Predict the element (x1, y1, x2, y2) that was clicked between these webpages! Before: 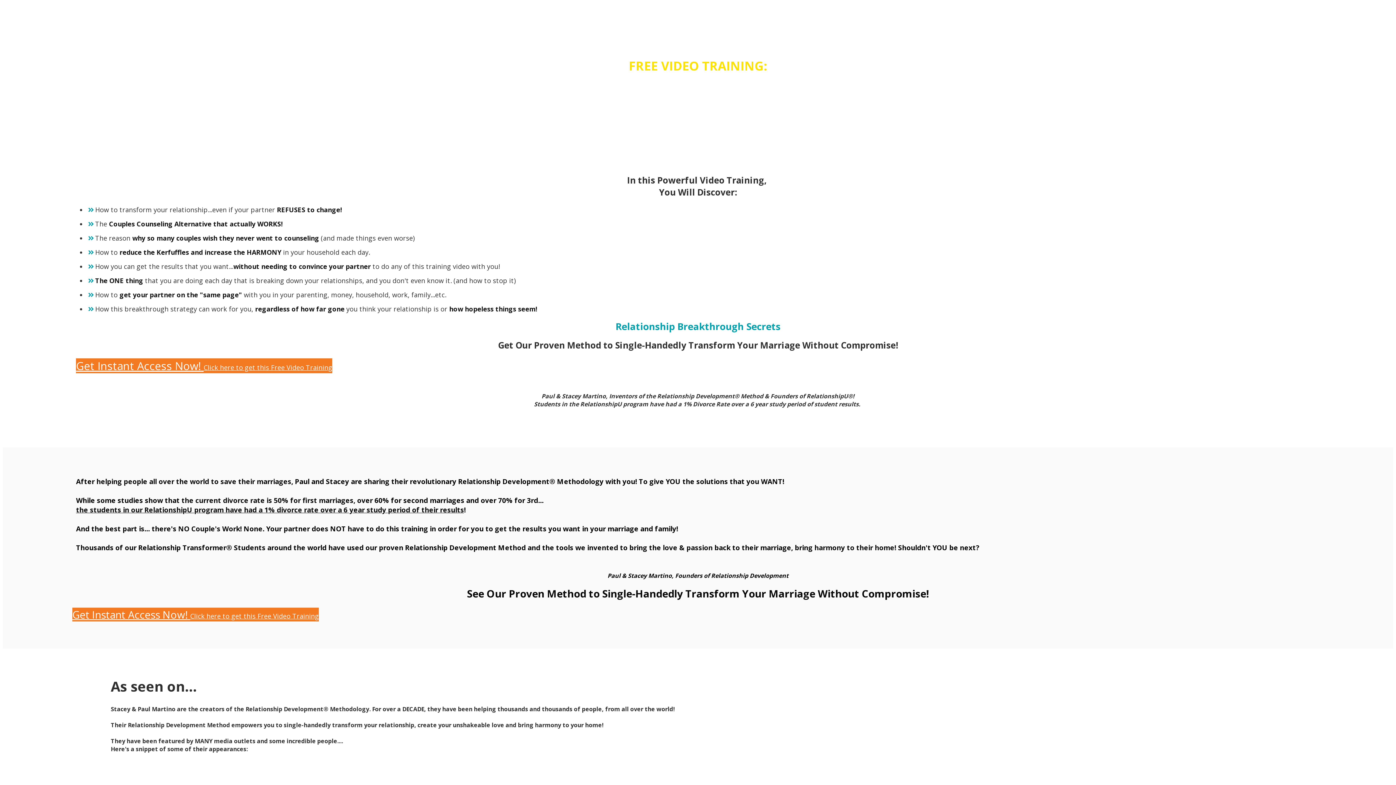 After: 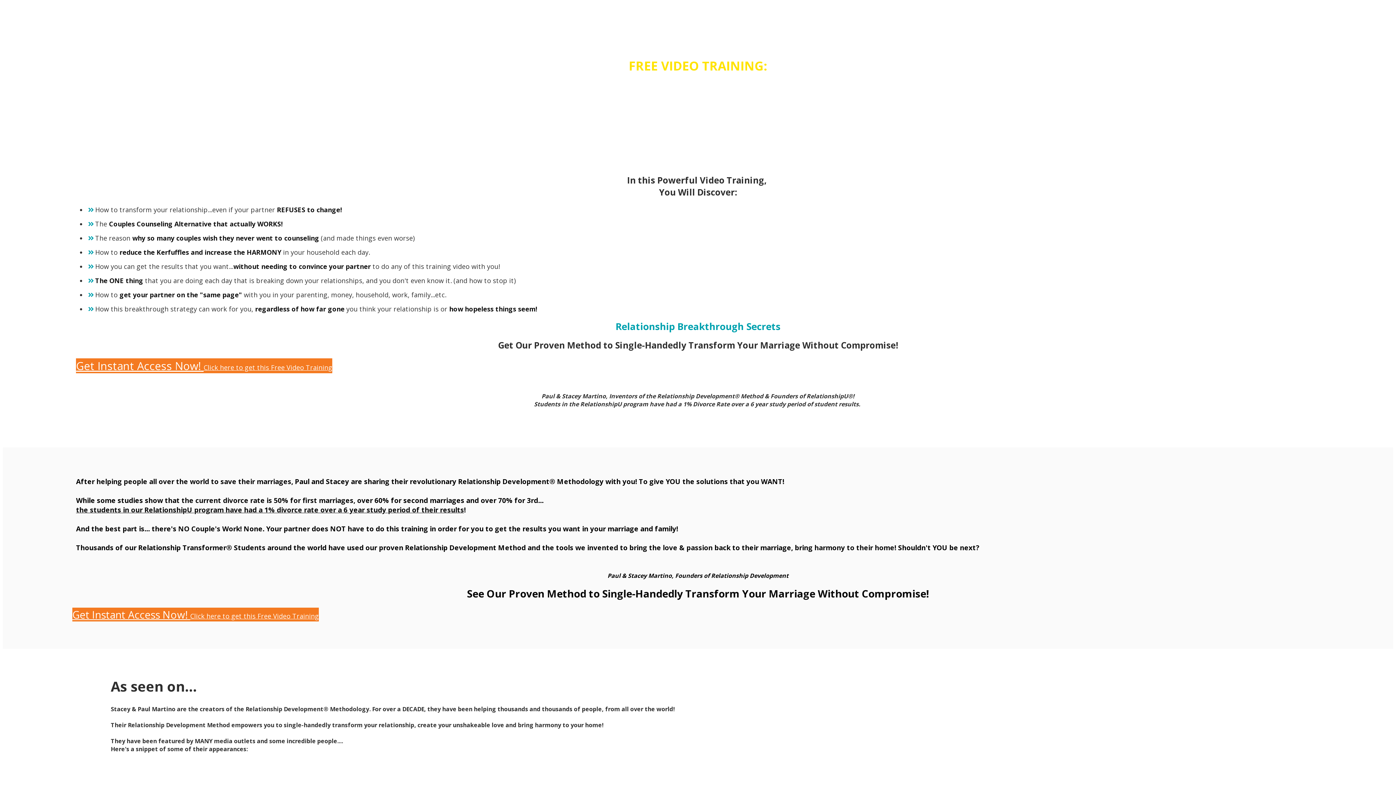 Action: label: Get Instant Access Now! Click here to get this Free Video Training bbox: (76, 358, 332, 373)